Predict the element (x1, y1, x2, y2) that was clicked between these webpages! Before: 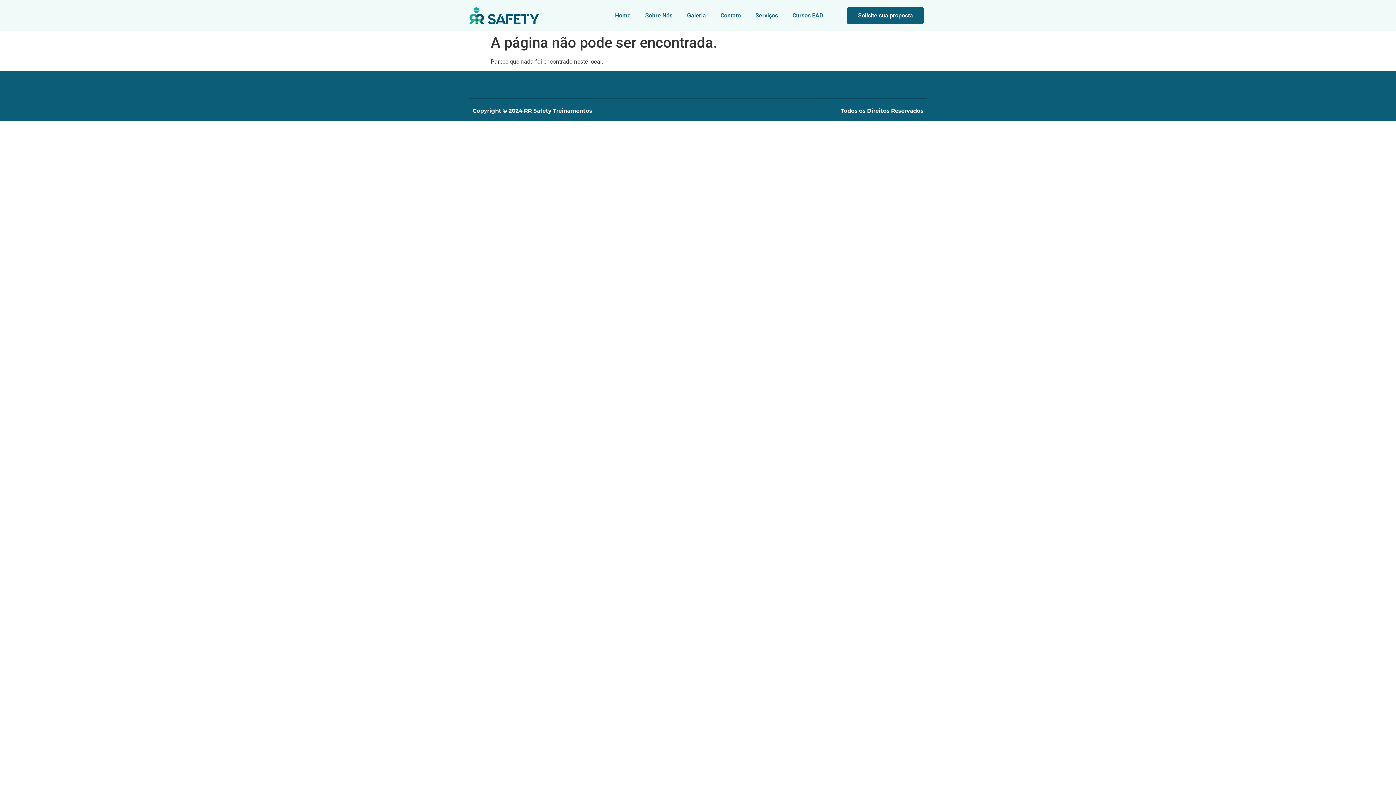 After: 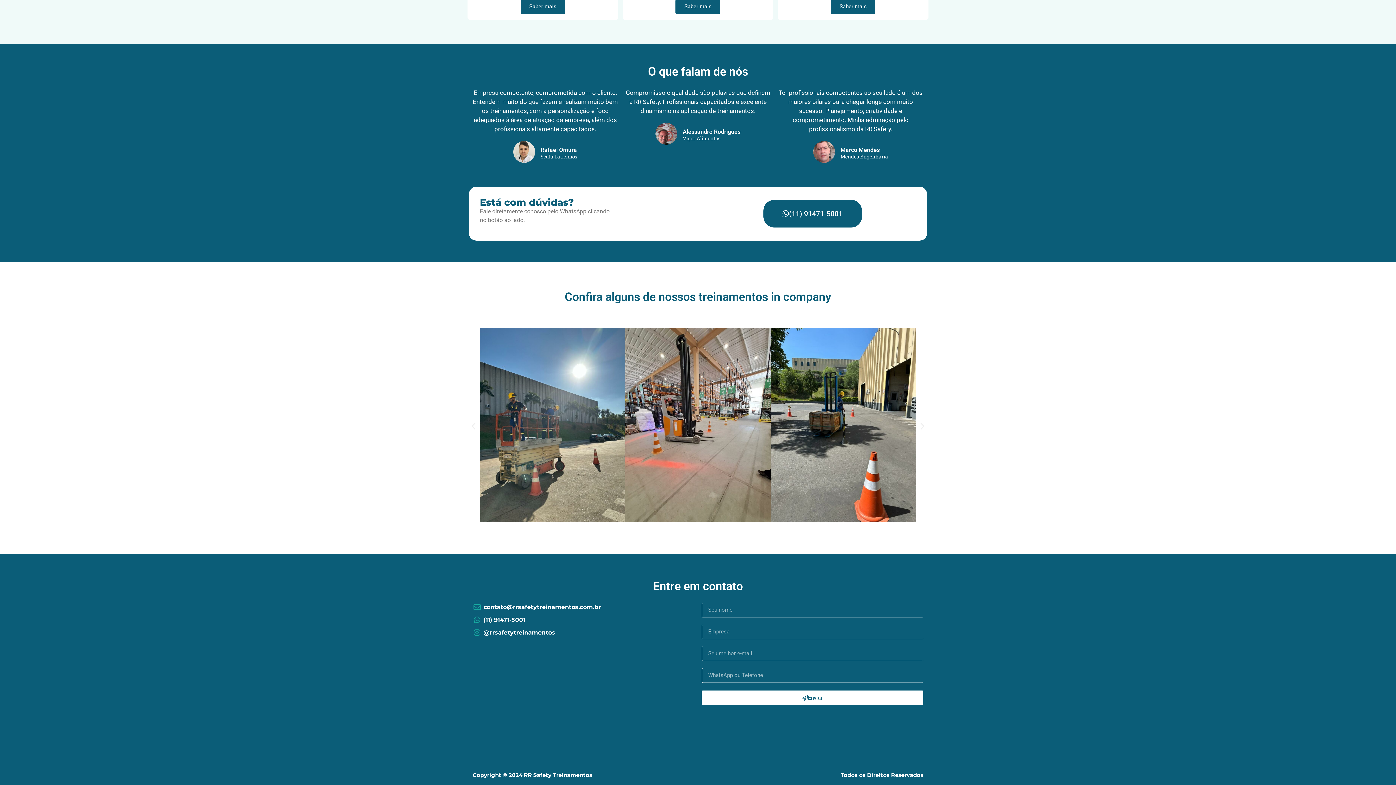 Action: label: Galeria bbox: (679, 7, 713, 23)